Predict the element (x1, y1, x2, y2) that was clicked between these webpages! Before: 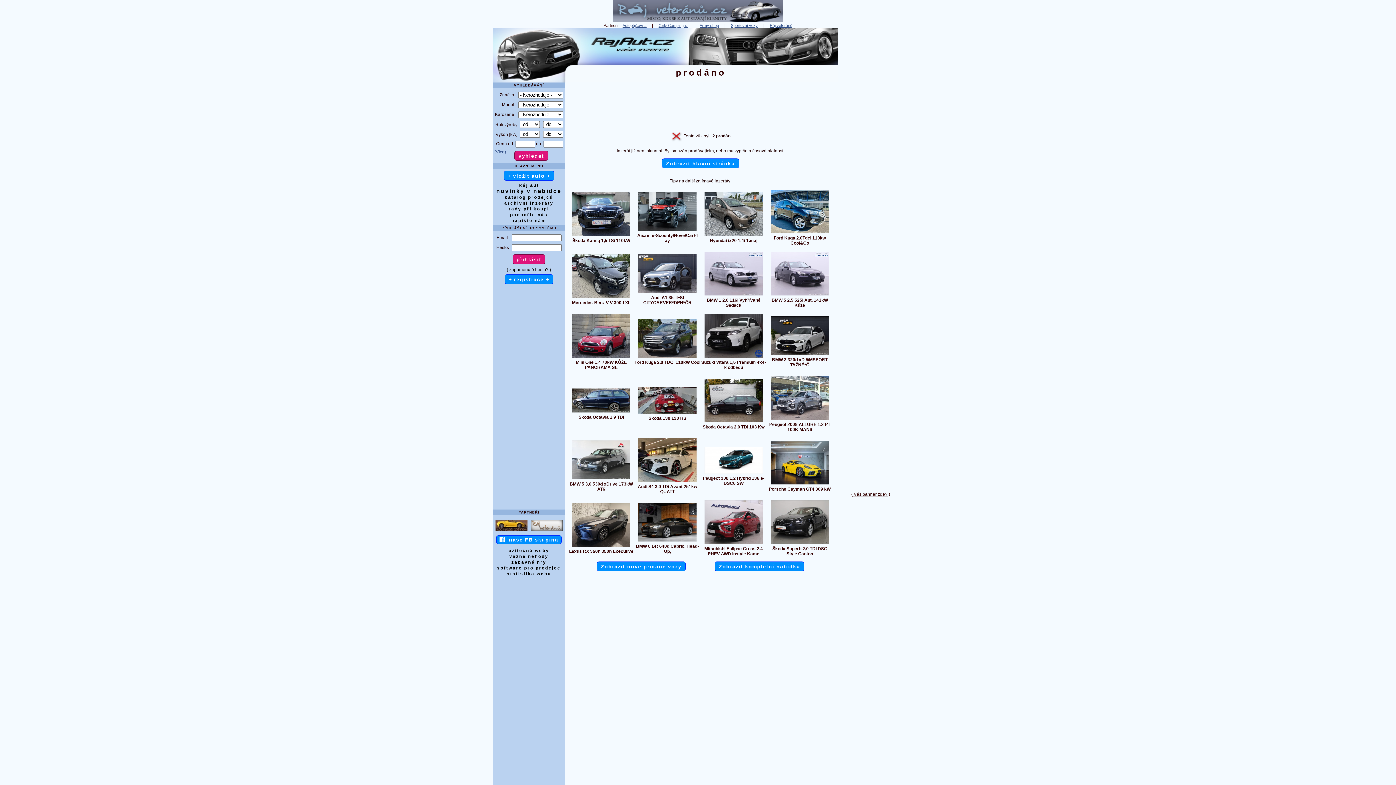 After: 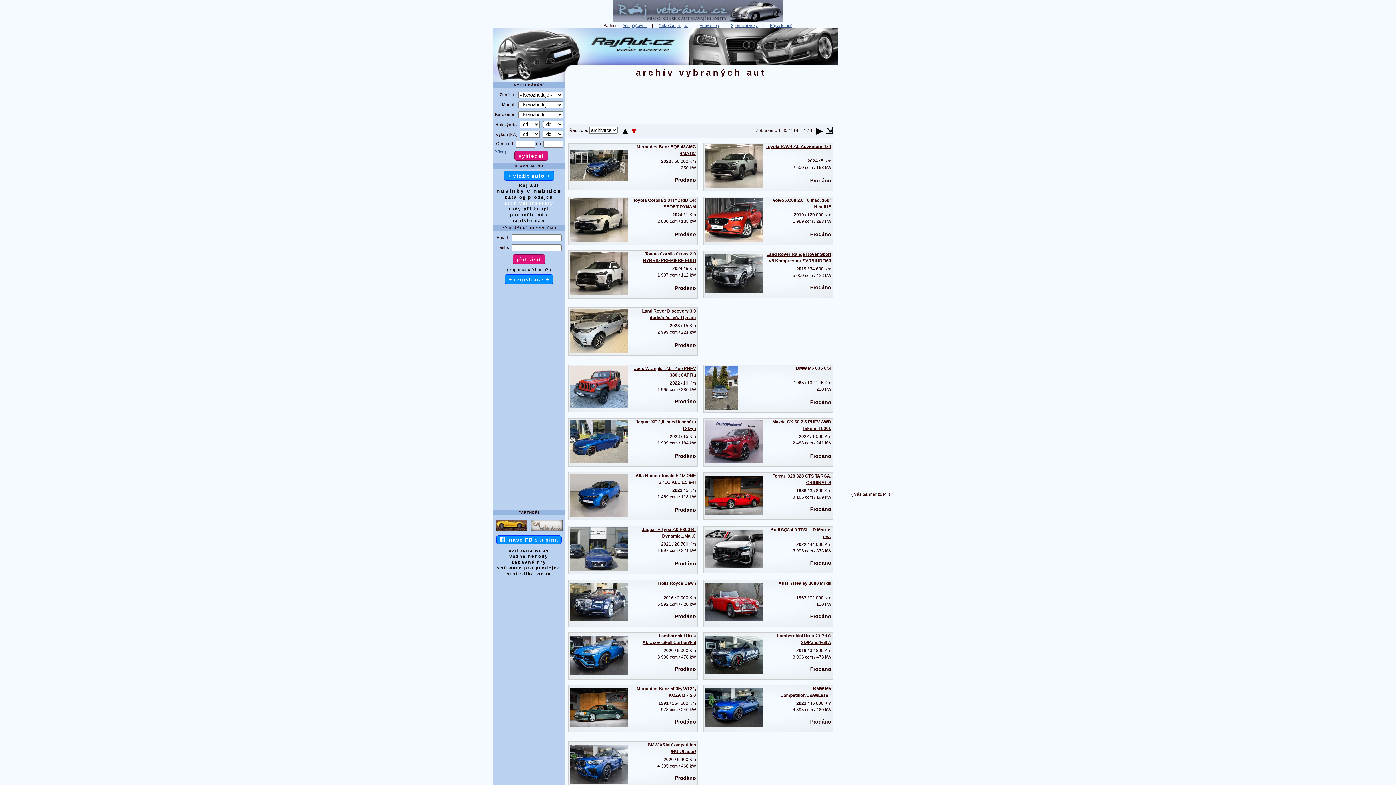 Action: label: archivní inzeráty bbox: (504, 200, 553, 205)